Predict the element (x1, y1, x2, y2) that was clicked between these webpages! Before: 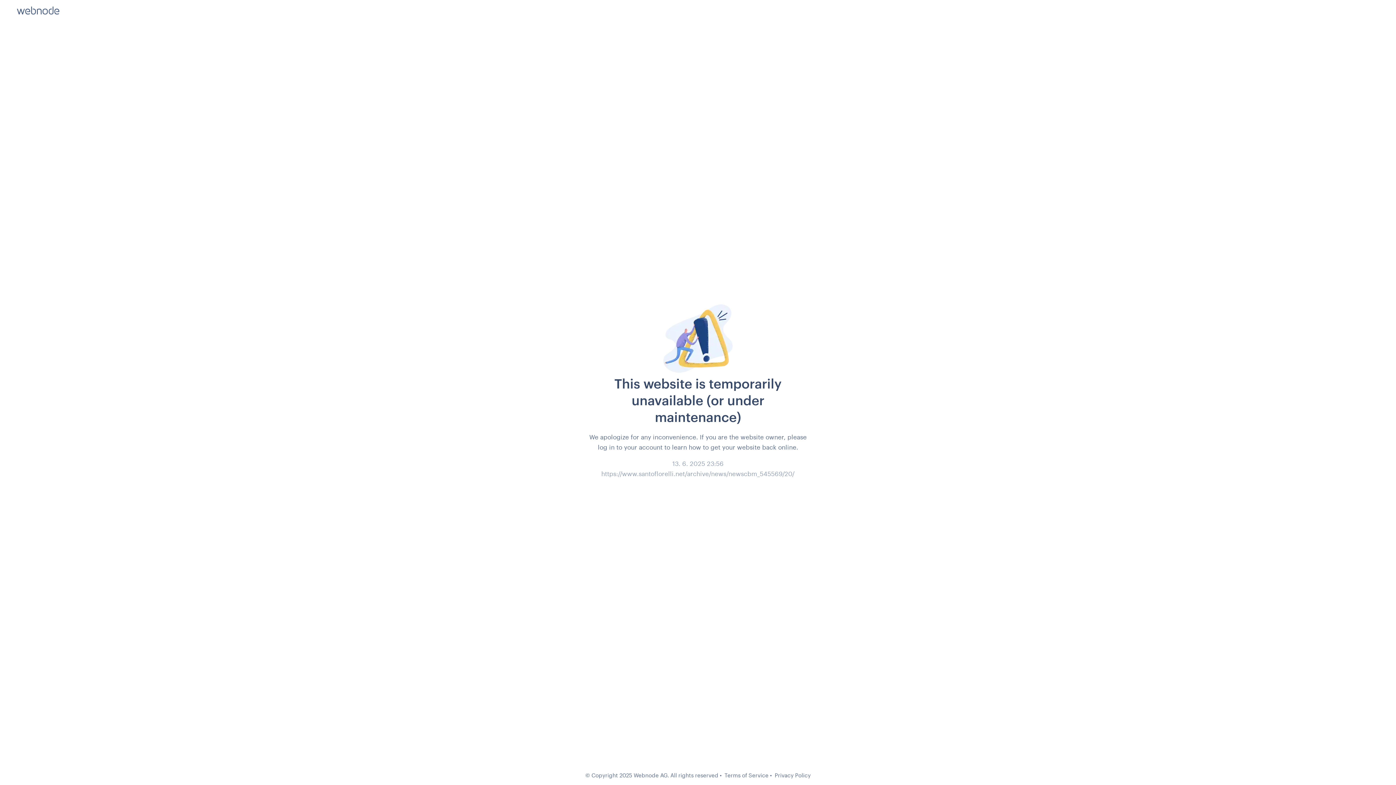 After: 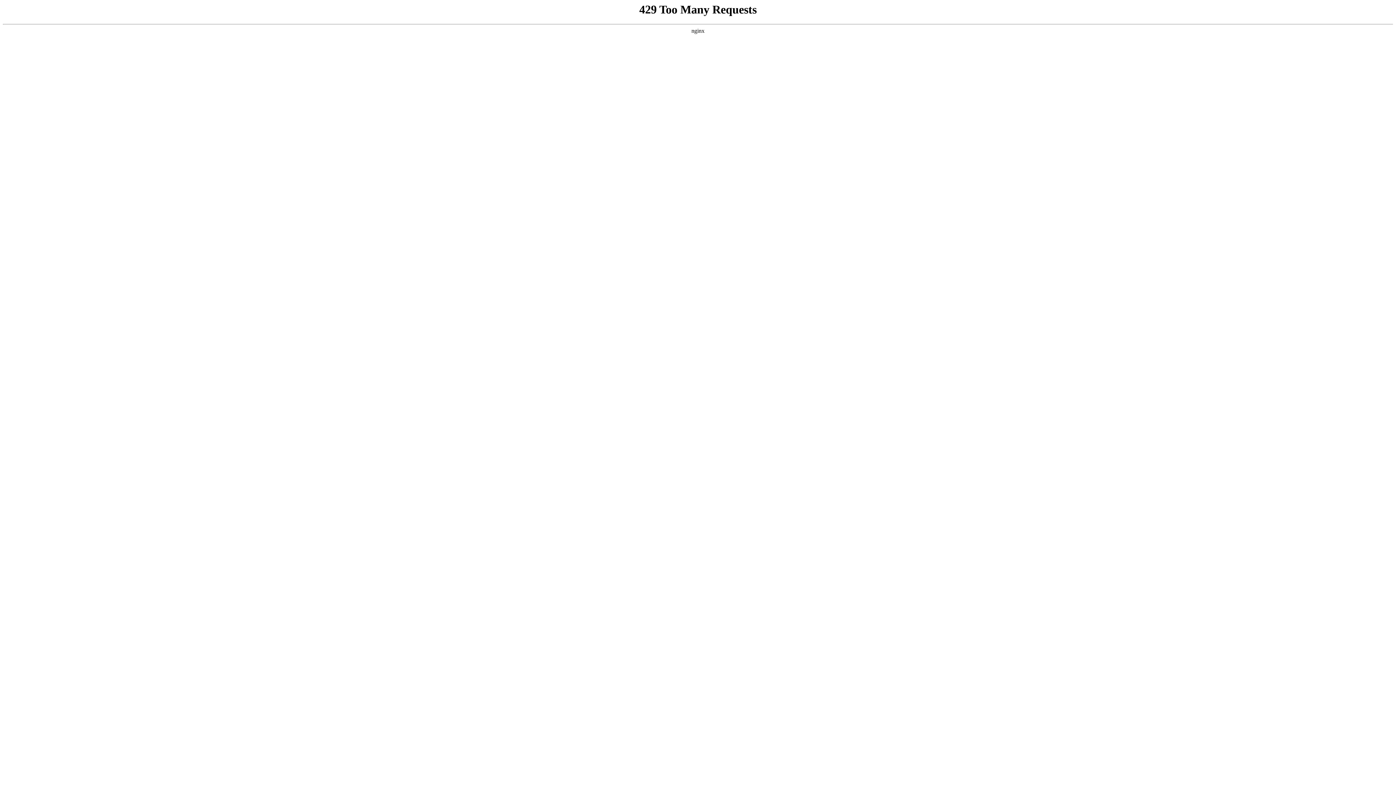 Action: label: Privacy Policy bbox: (774, 772, 810, 778)